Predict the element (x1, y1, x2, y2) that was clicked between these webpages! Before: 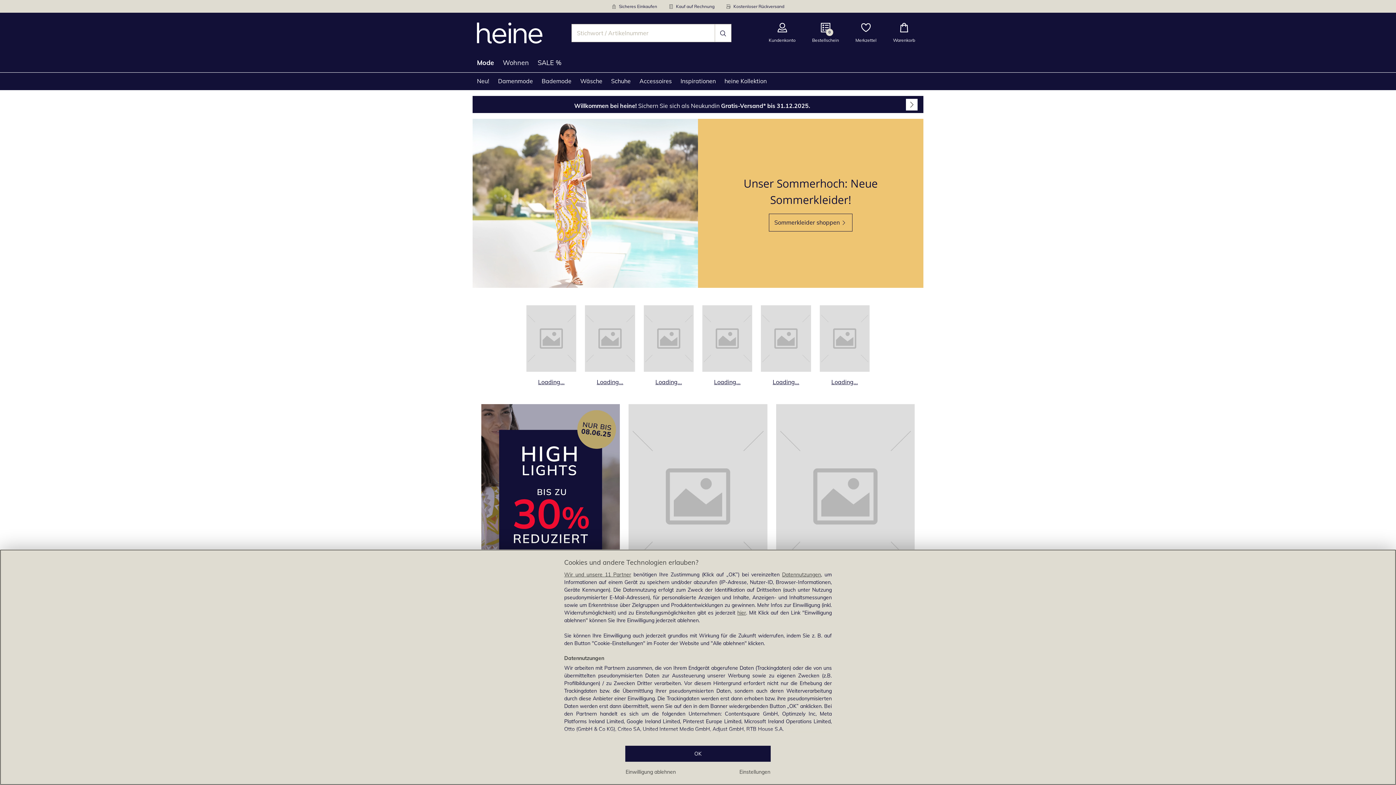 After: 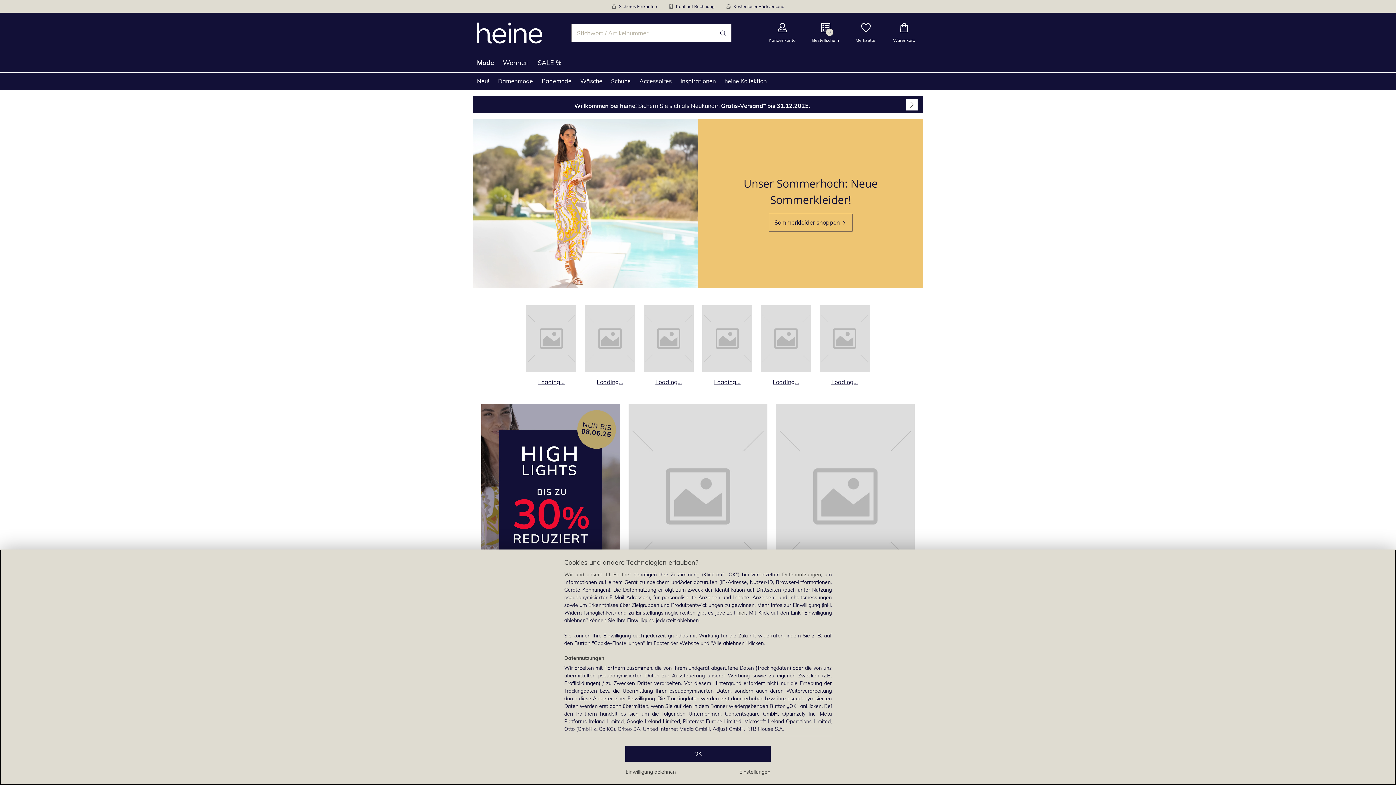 Action: label: Produktkategorie Loading... öffnen bbox: (761, 305, 811, 386)